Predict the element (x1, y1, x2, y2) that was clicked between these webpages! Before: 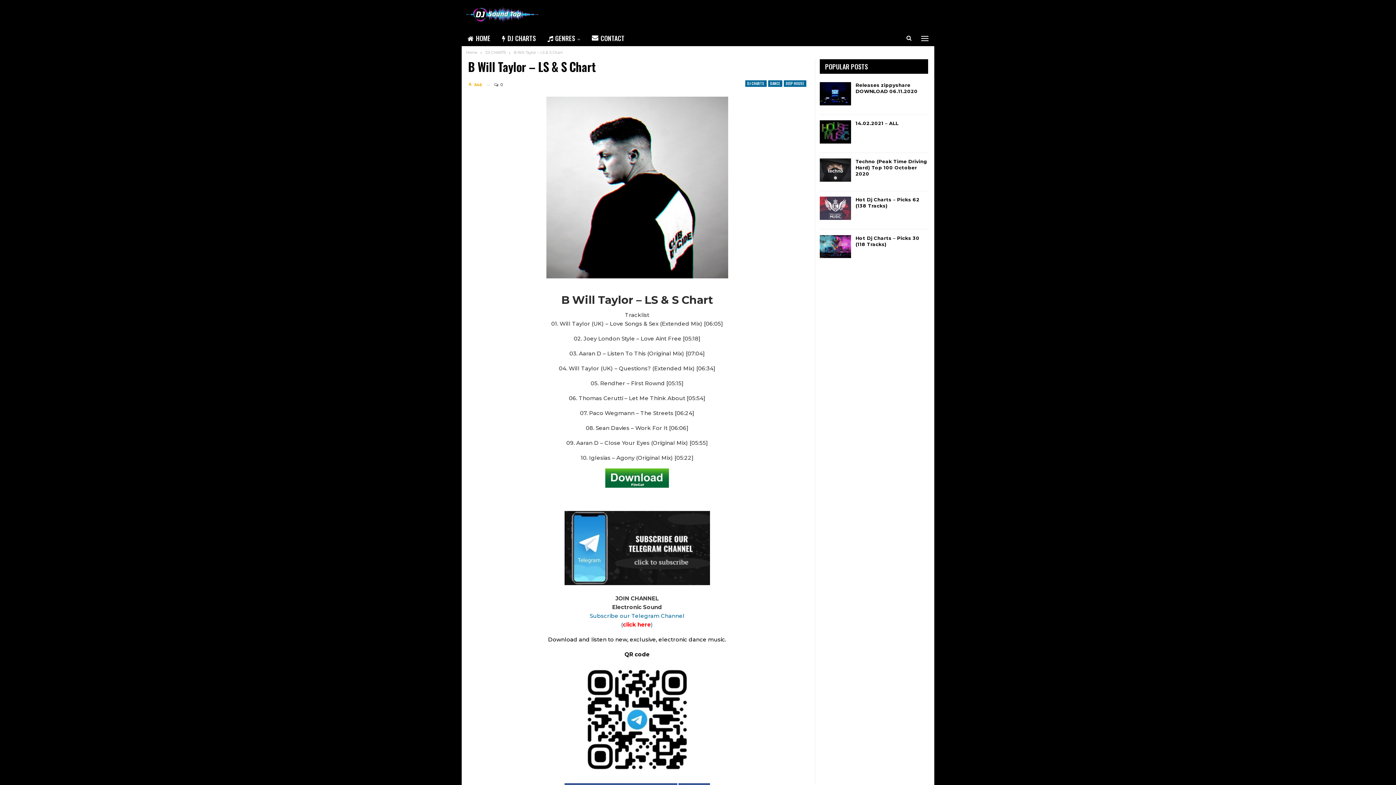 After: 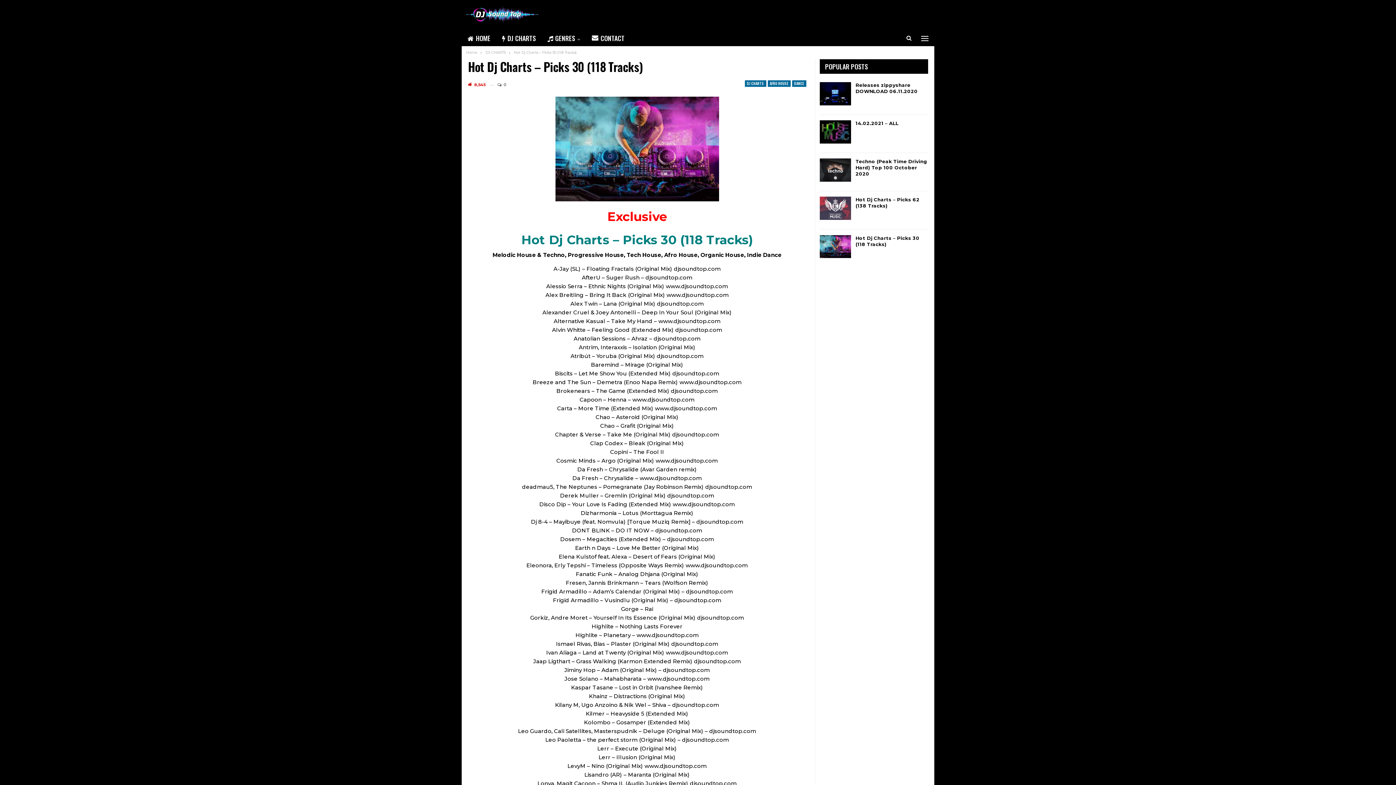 Action: bbox: (819, 235, 851, 258)